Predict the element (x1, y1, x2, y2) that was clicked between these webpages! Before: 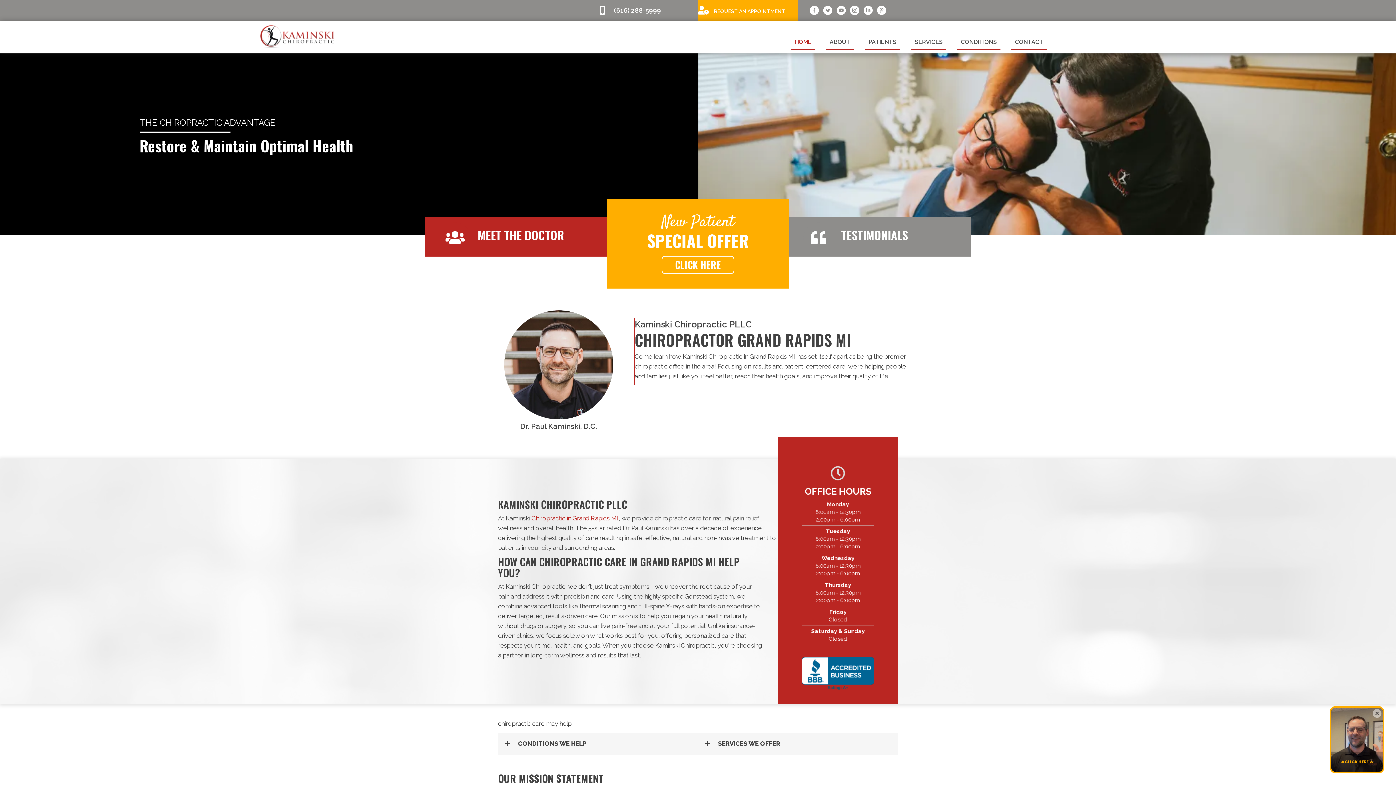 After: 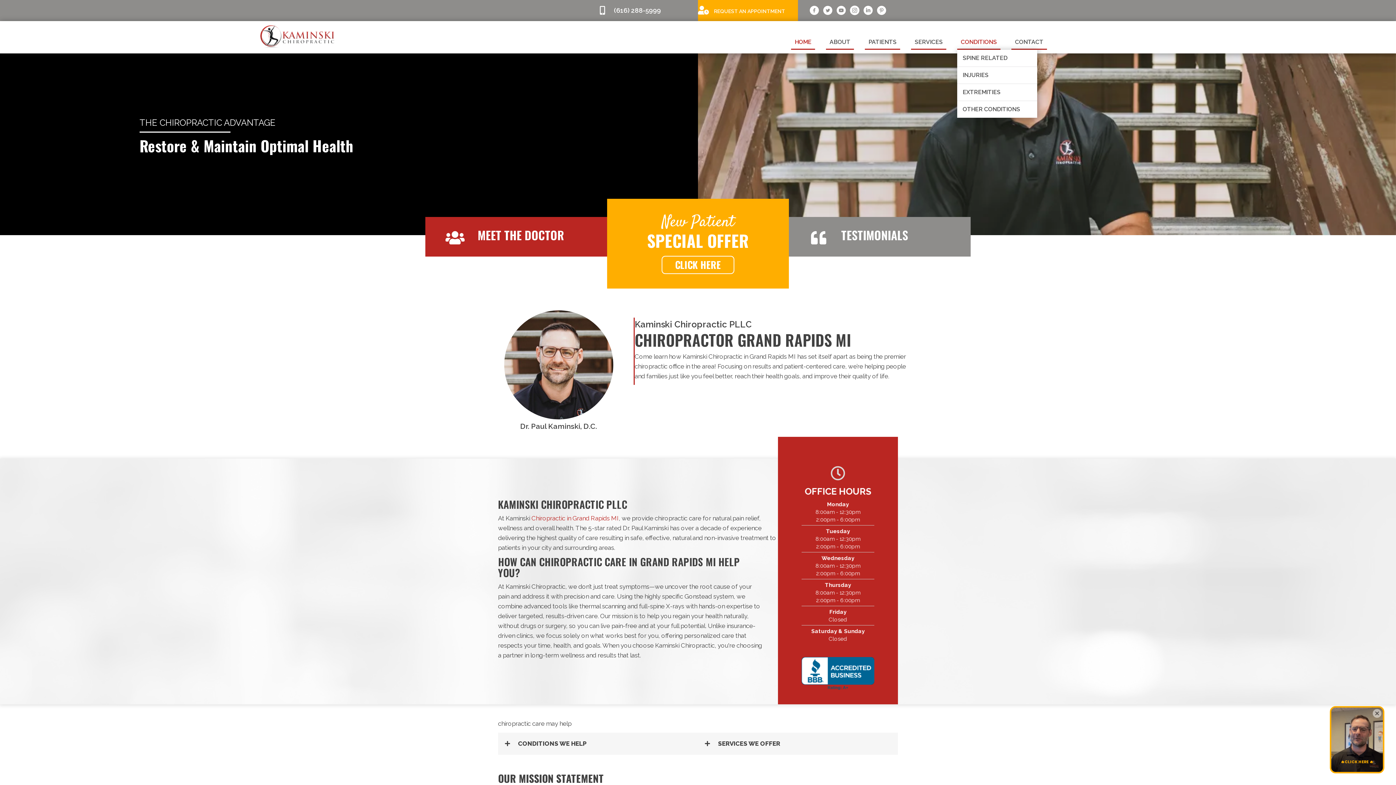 Action: bbox: (957, 35, 1000, 49) label: CONDITIONS